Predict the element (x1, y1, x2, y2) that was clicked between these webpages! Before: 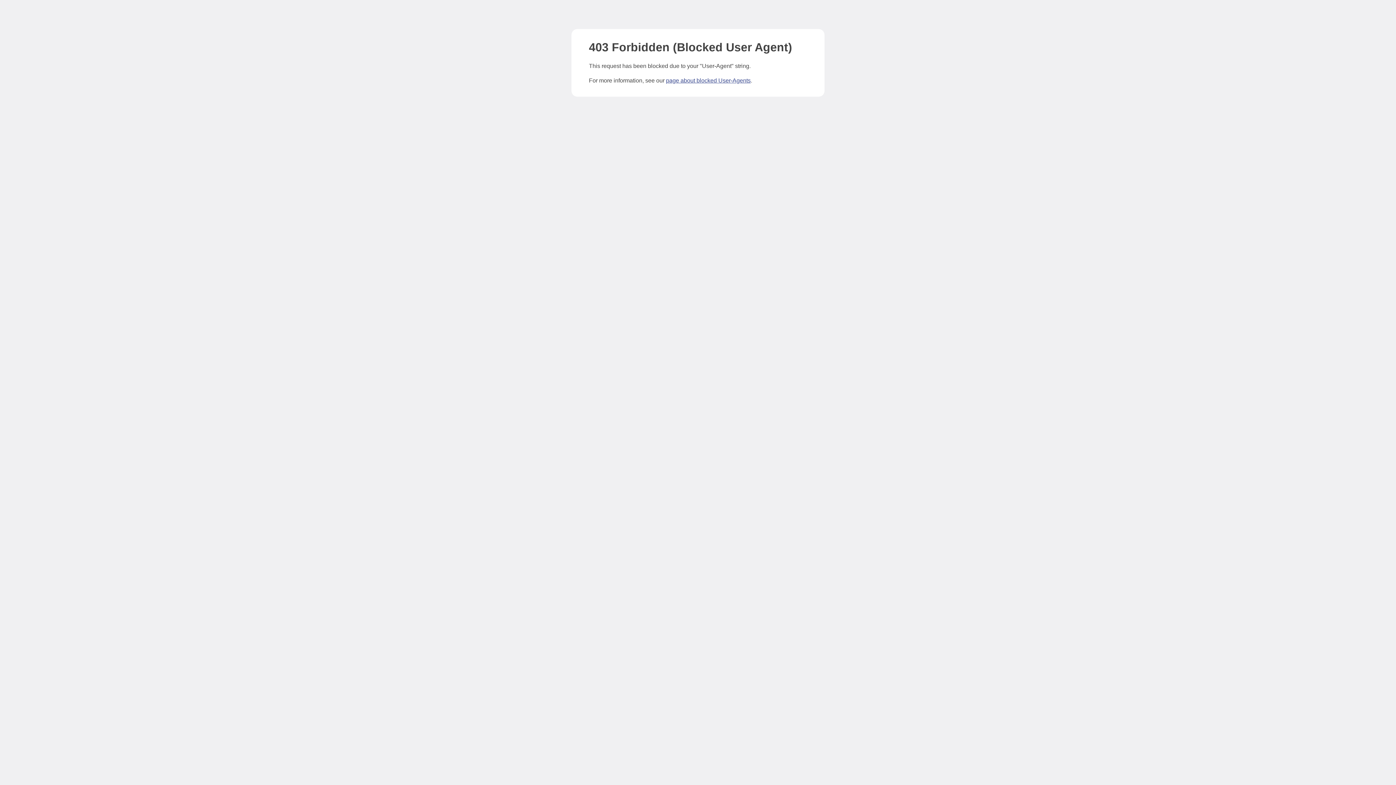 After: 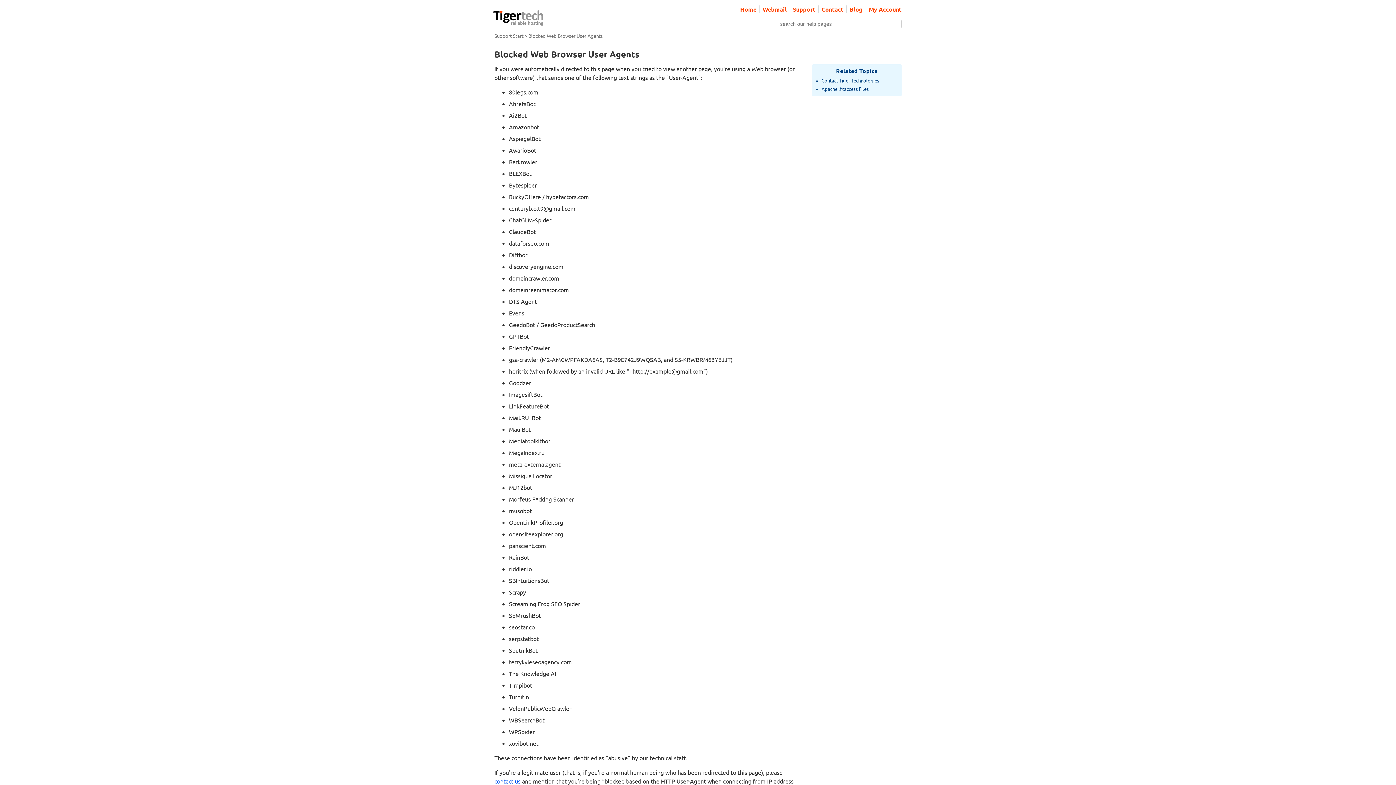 Action: bbox: (666, 77, 750, 83) label: page about blocked User-Agents